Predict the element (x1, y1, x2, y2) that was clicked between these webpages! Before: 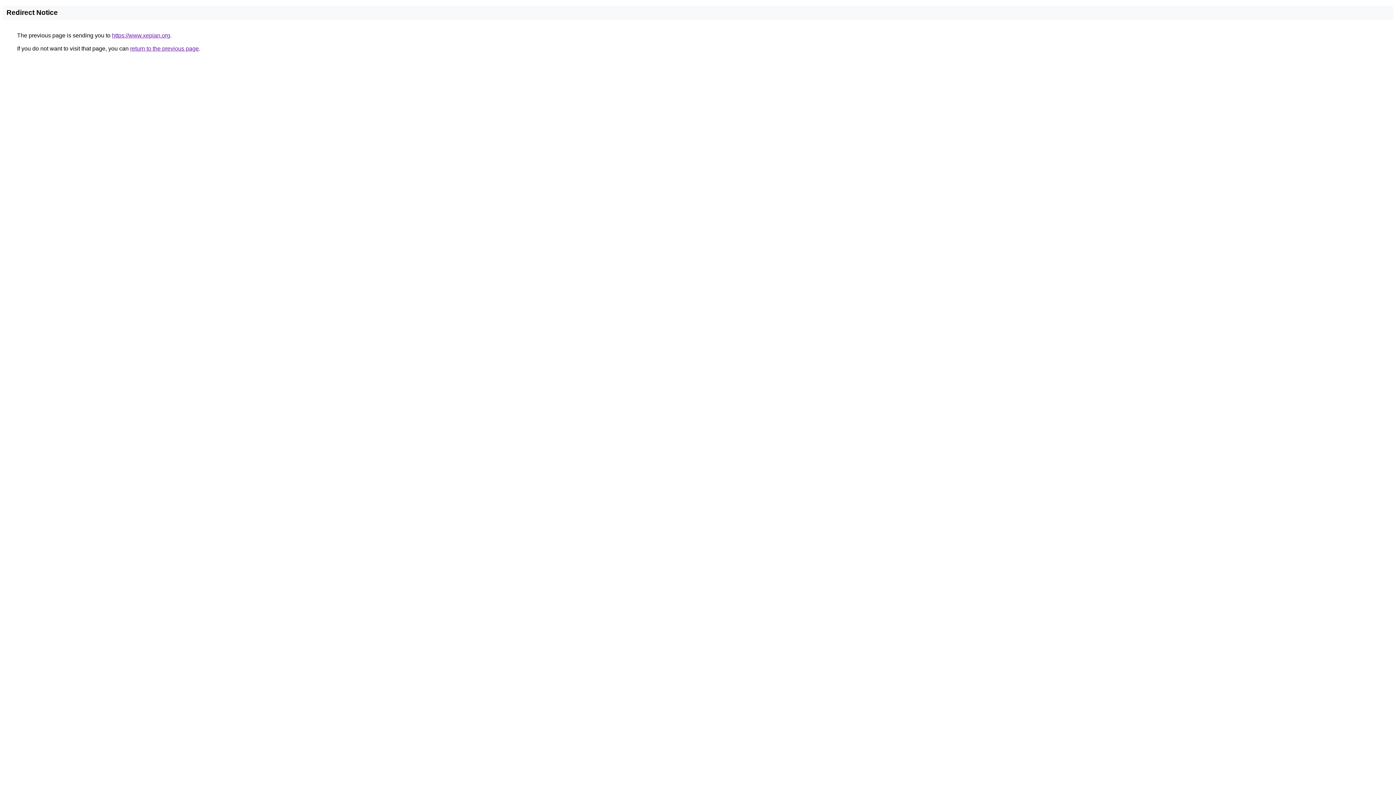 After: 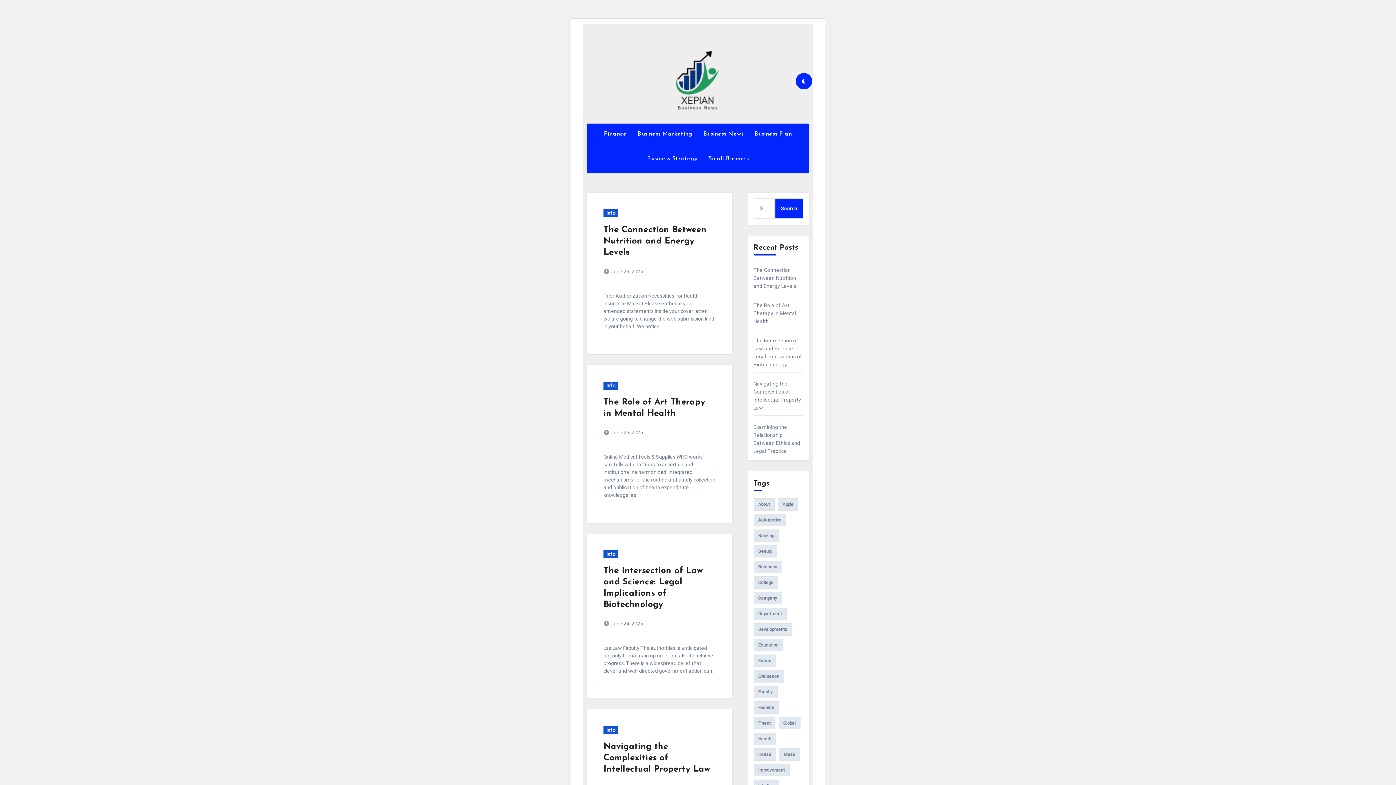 Action: label: https://www.xepian.org bbox: (112, 32, 170, 38)